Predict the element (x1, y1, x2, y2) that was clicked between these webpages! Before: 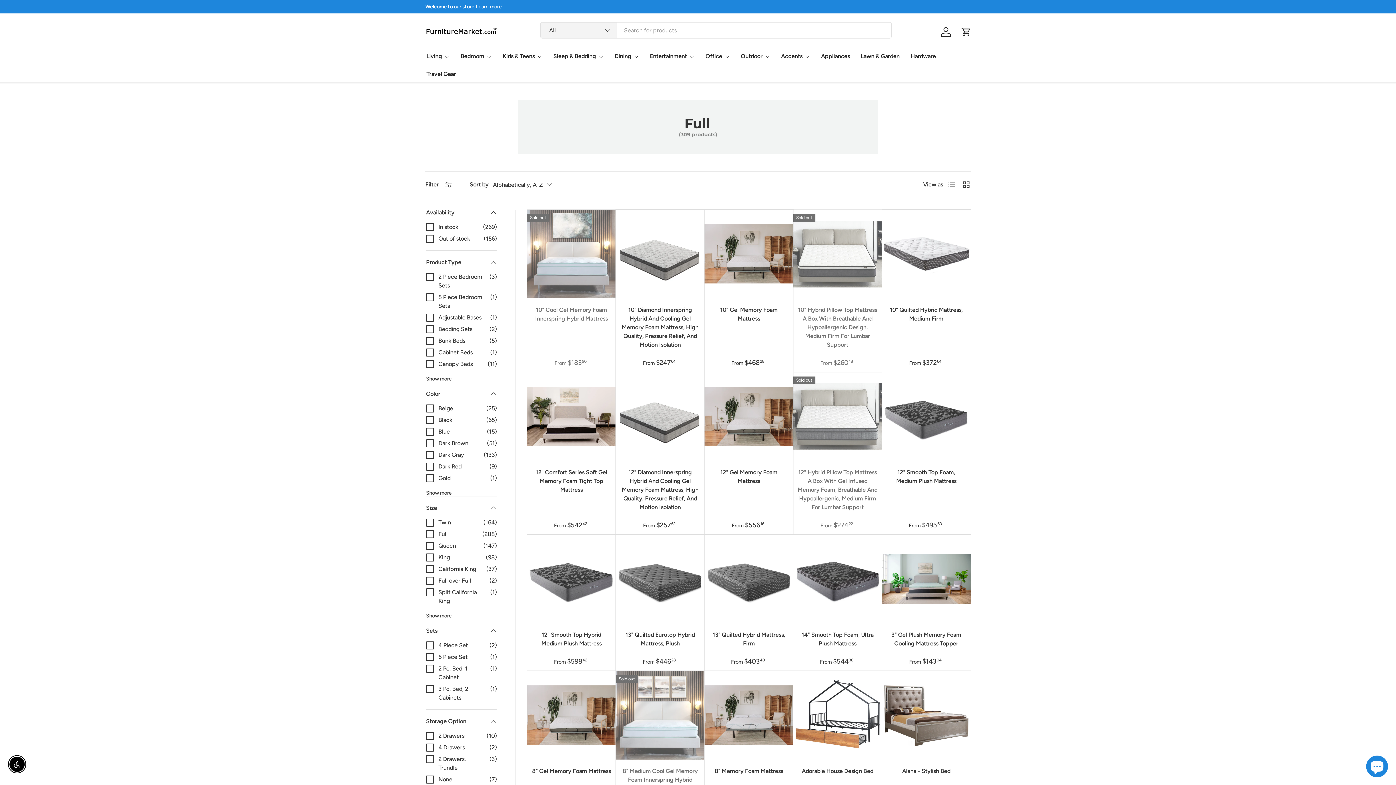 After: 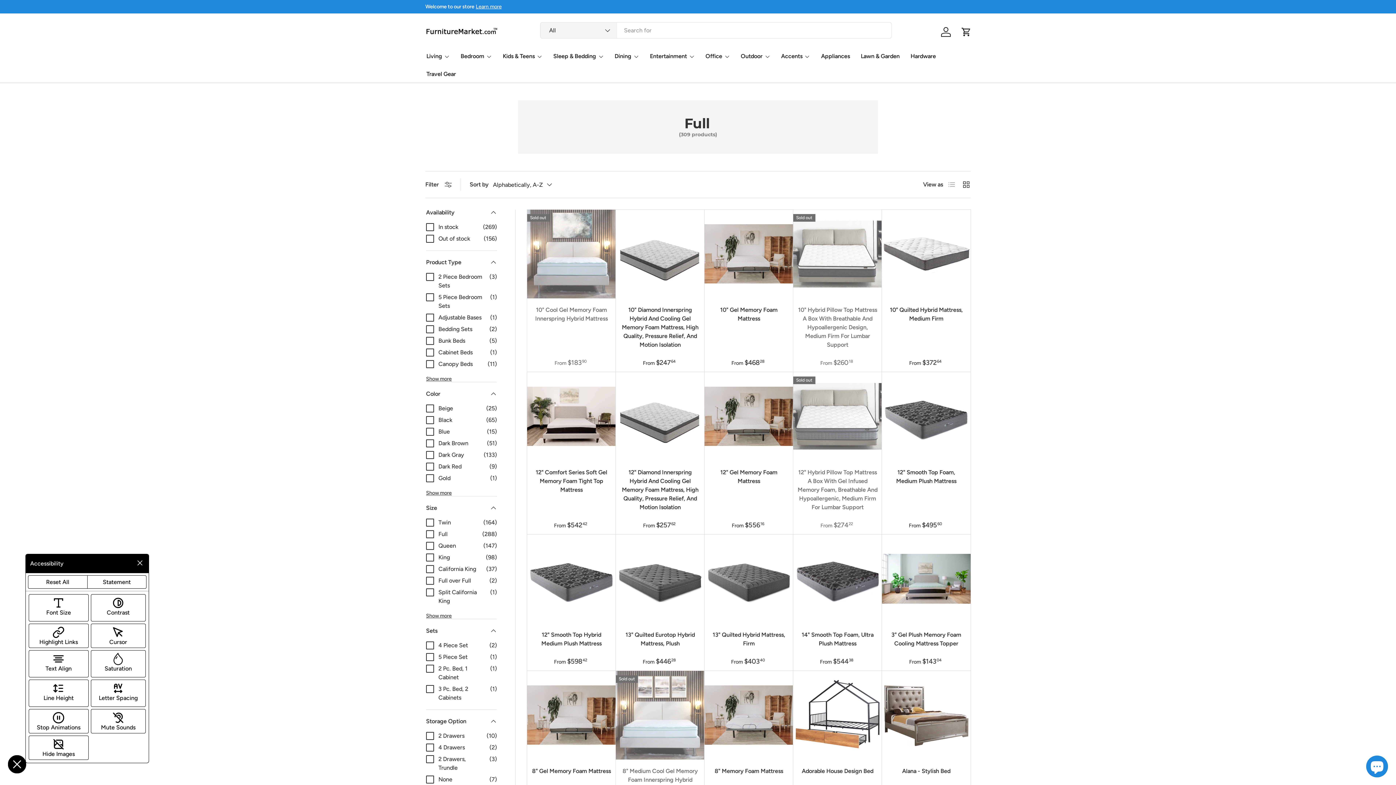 Action: label: Enable Accessibility bbox: (9, 757, 24, 772)